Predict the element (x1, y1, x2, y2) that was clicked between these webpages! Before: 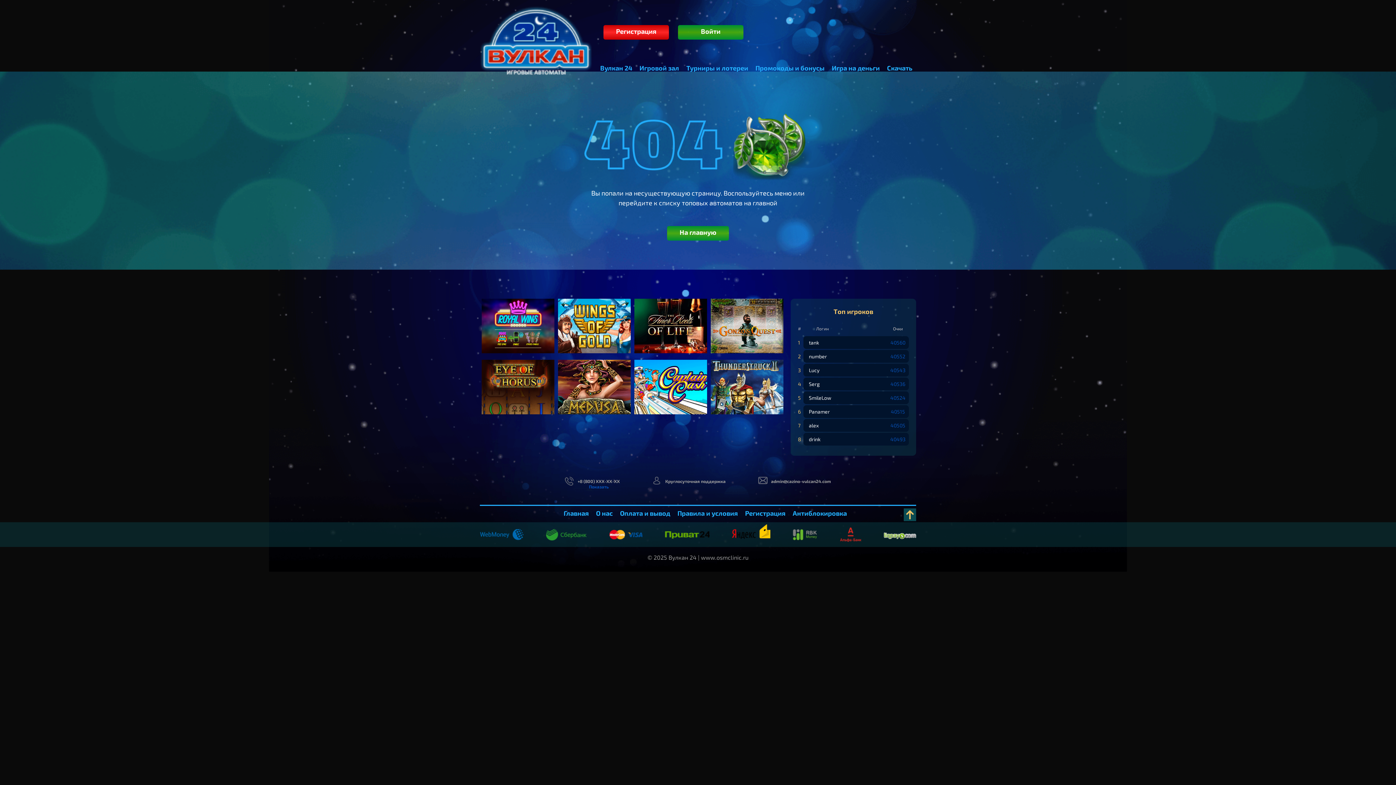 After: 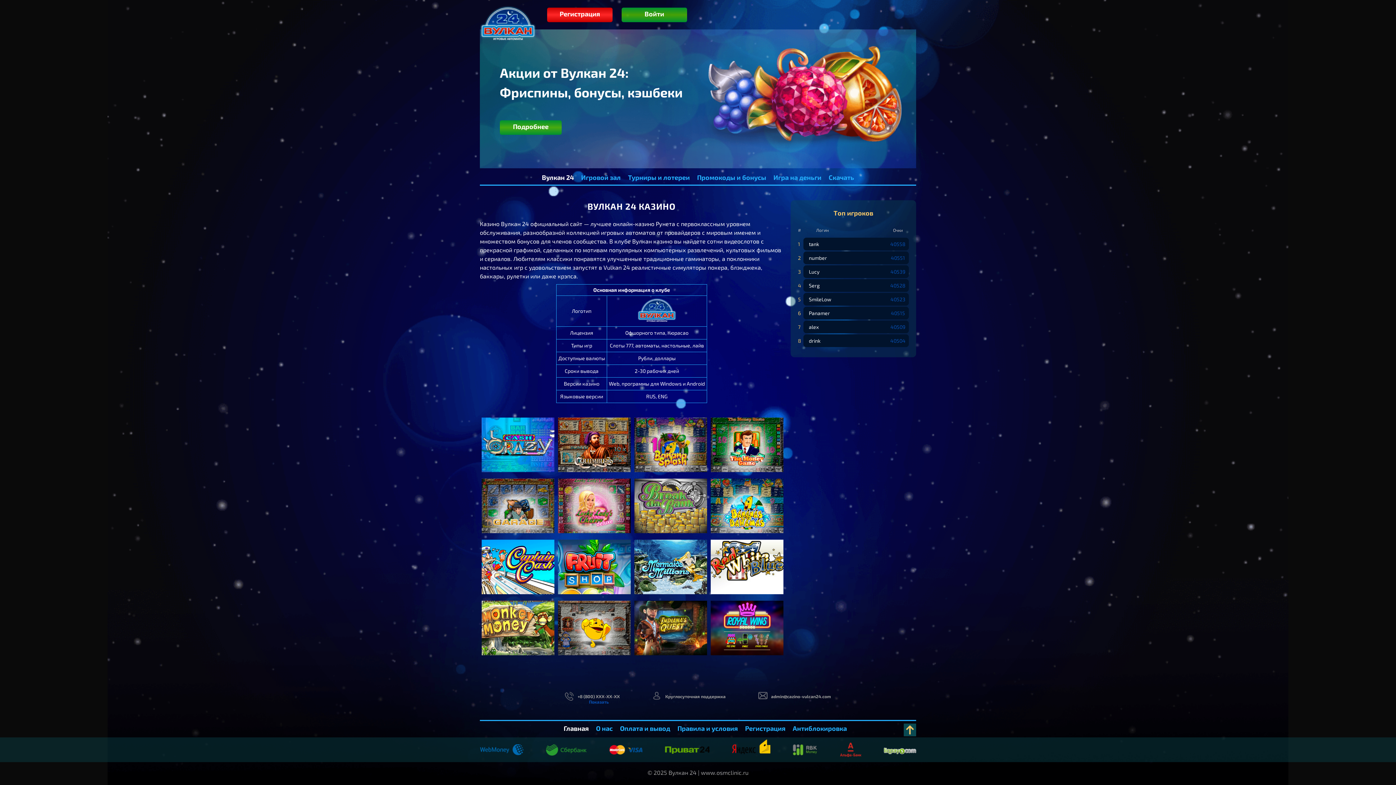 Action: bbox: (480, 0, 592, 64)